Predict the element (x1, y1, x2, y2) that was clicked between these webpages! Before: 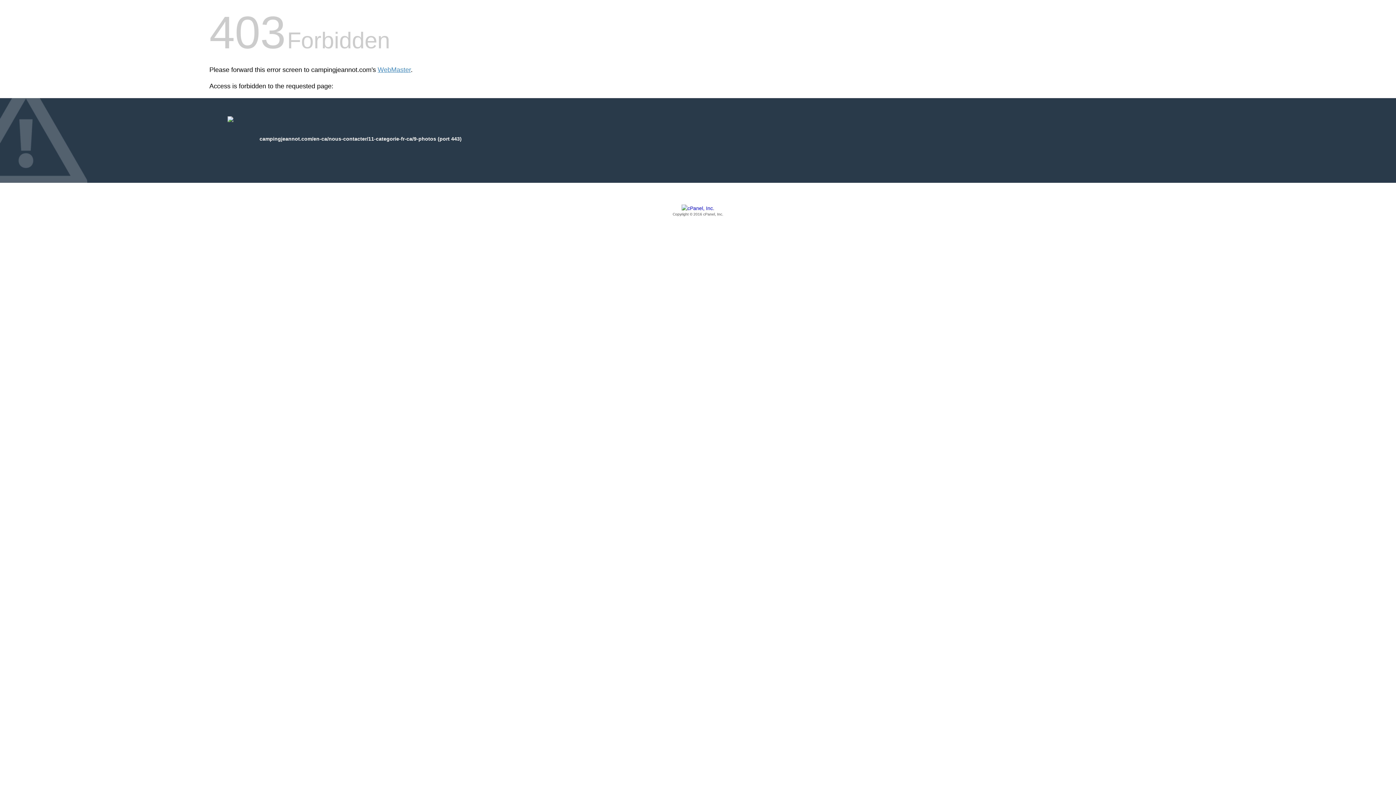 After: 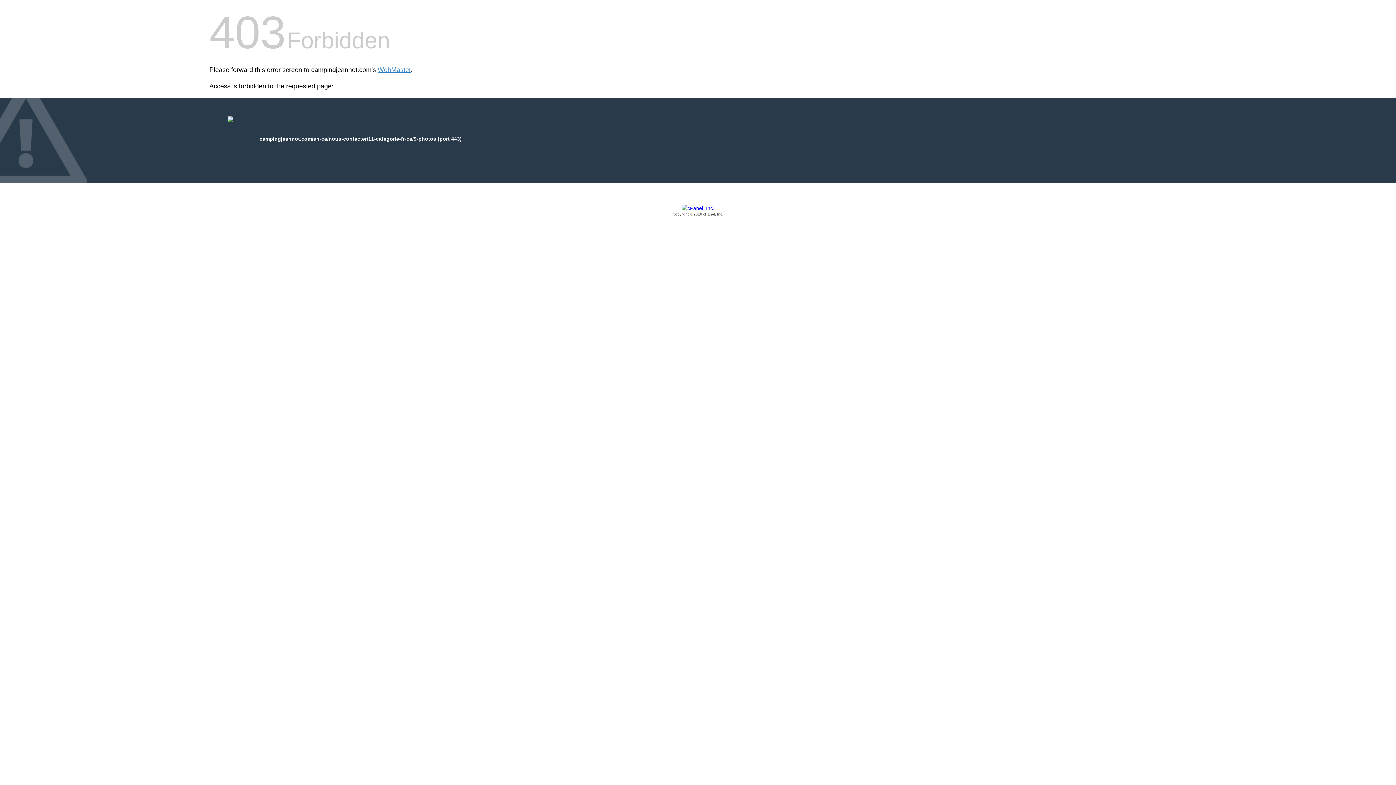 Action: label: Copyright © 2016 cPanel, Inc. bbox: (209, 205, 1186, 217)